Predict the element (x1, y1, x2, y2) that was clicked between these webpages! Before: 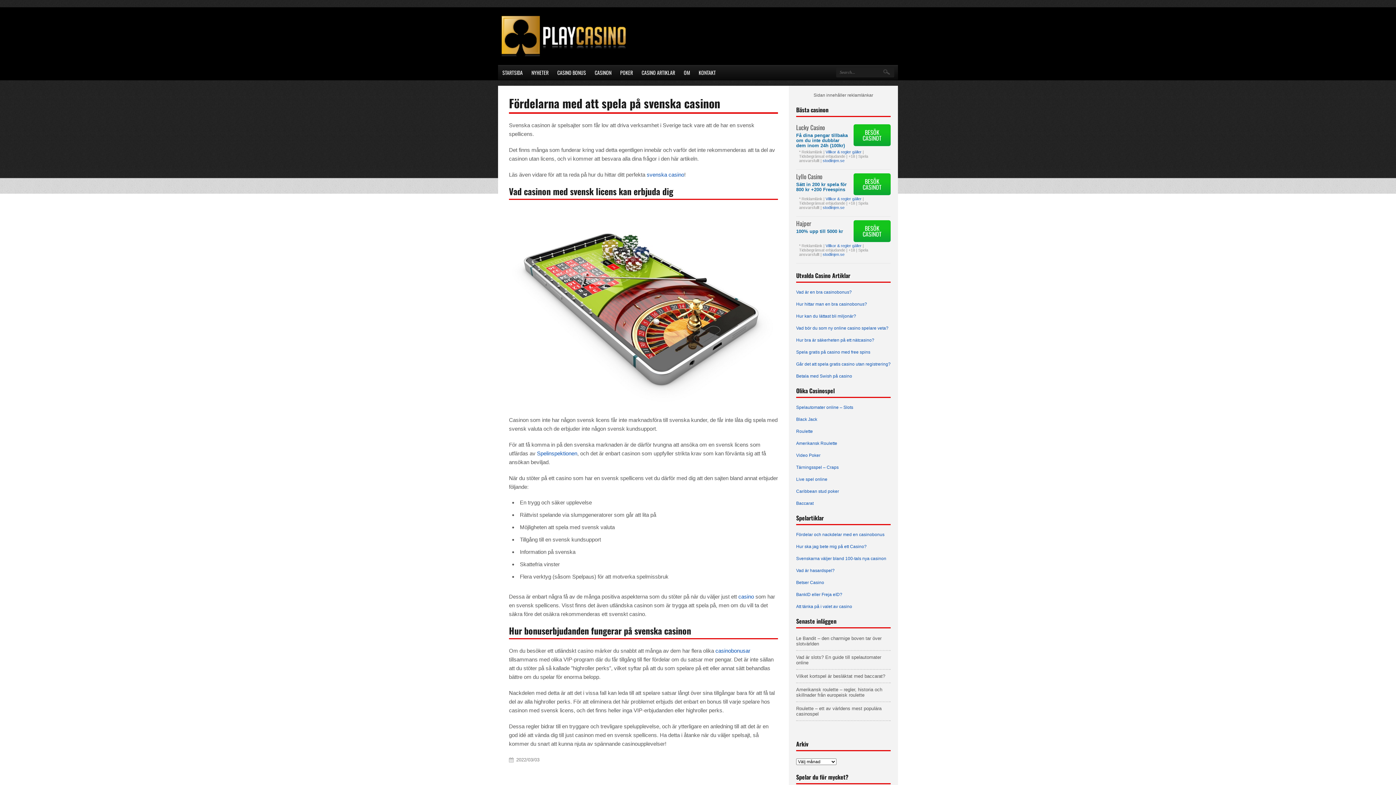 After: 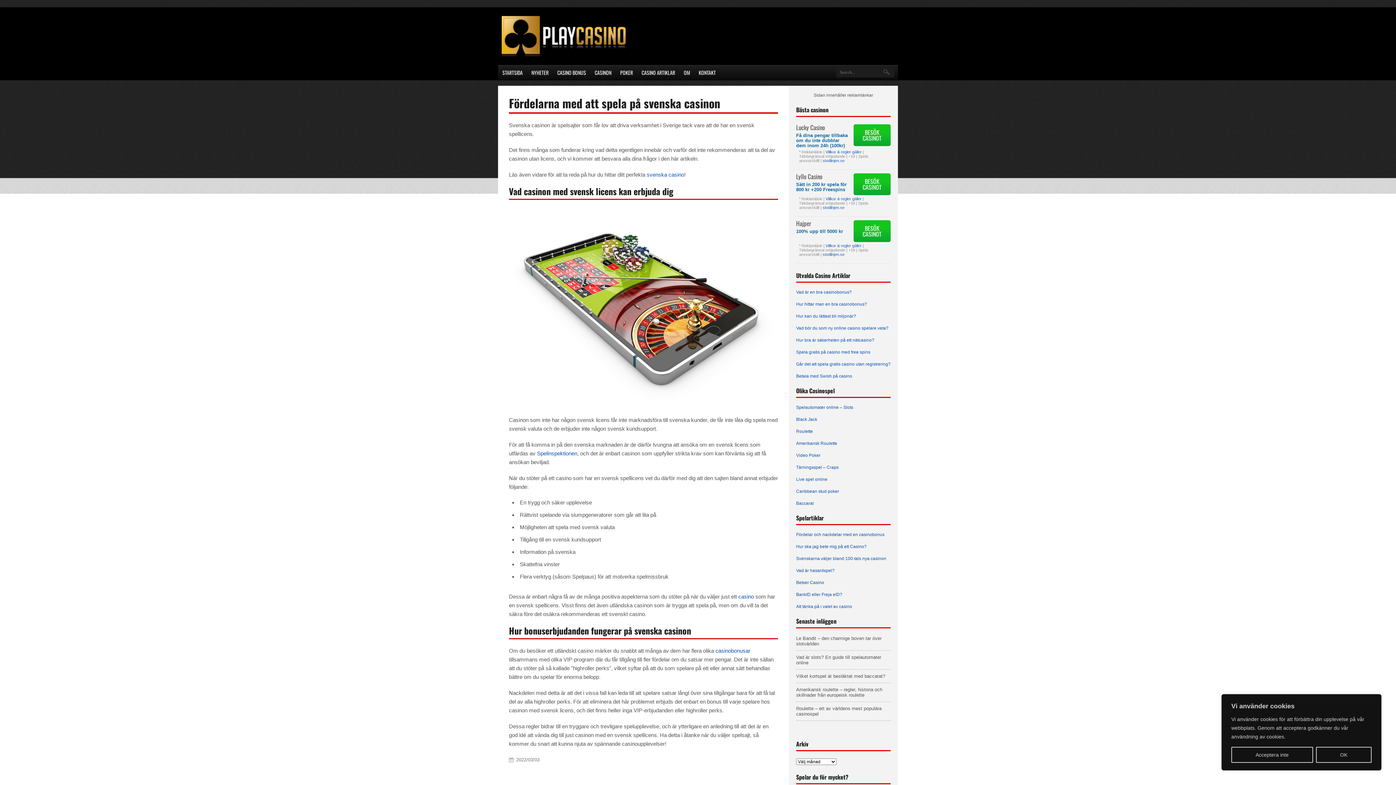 Action: bbox: (796, 218, 811, 228) label: Hajper